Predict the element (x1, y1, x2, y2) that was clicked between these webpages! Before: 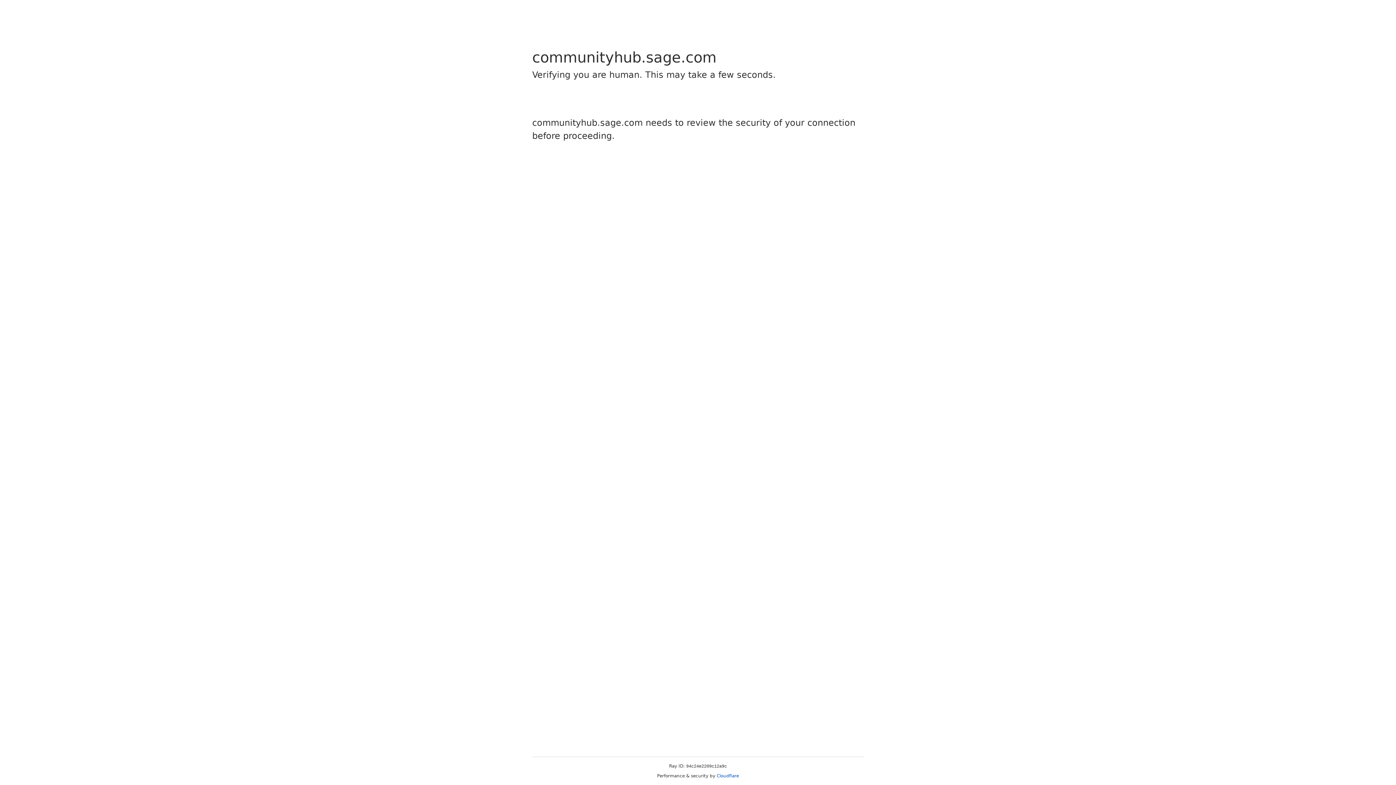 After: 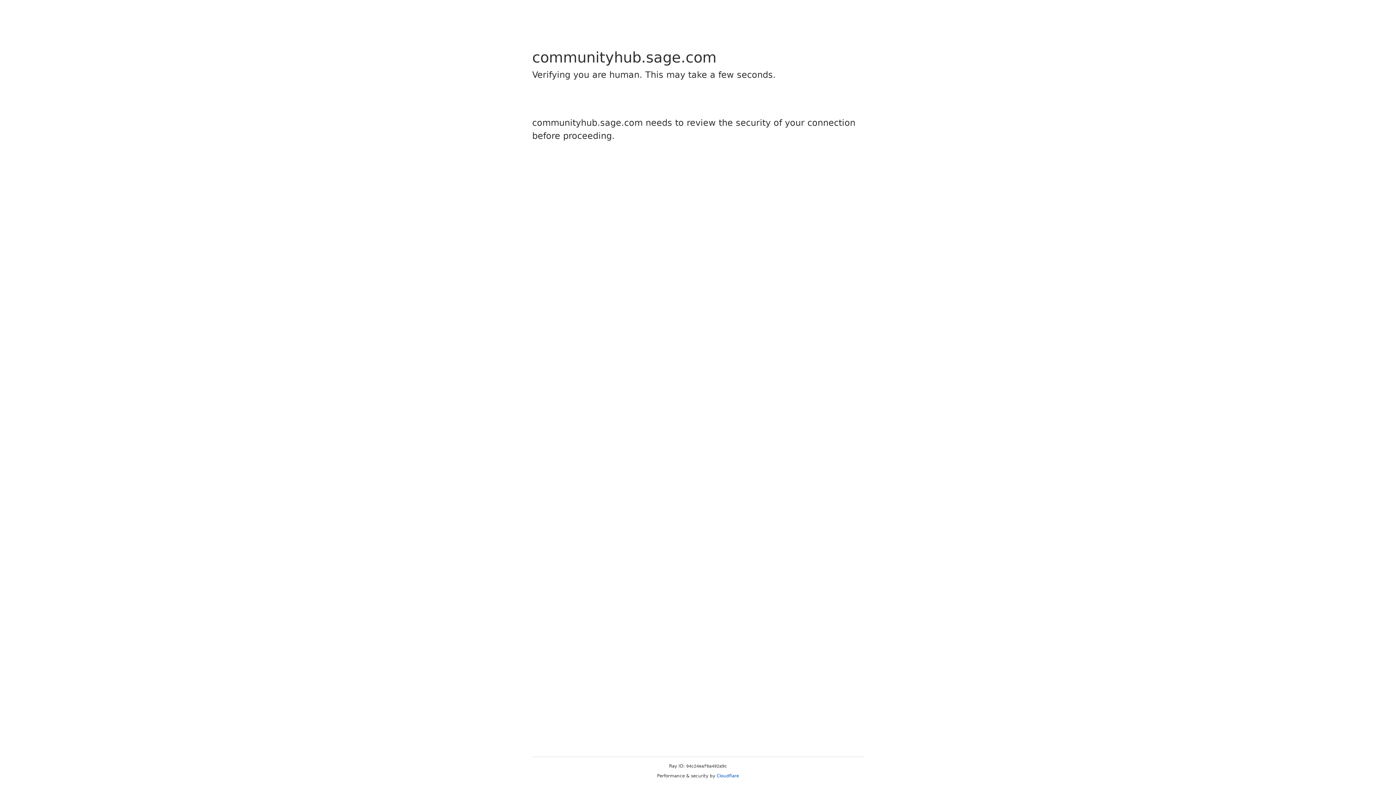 Action: bbox: (716, 773, 739, 778) label: Cloudflare